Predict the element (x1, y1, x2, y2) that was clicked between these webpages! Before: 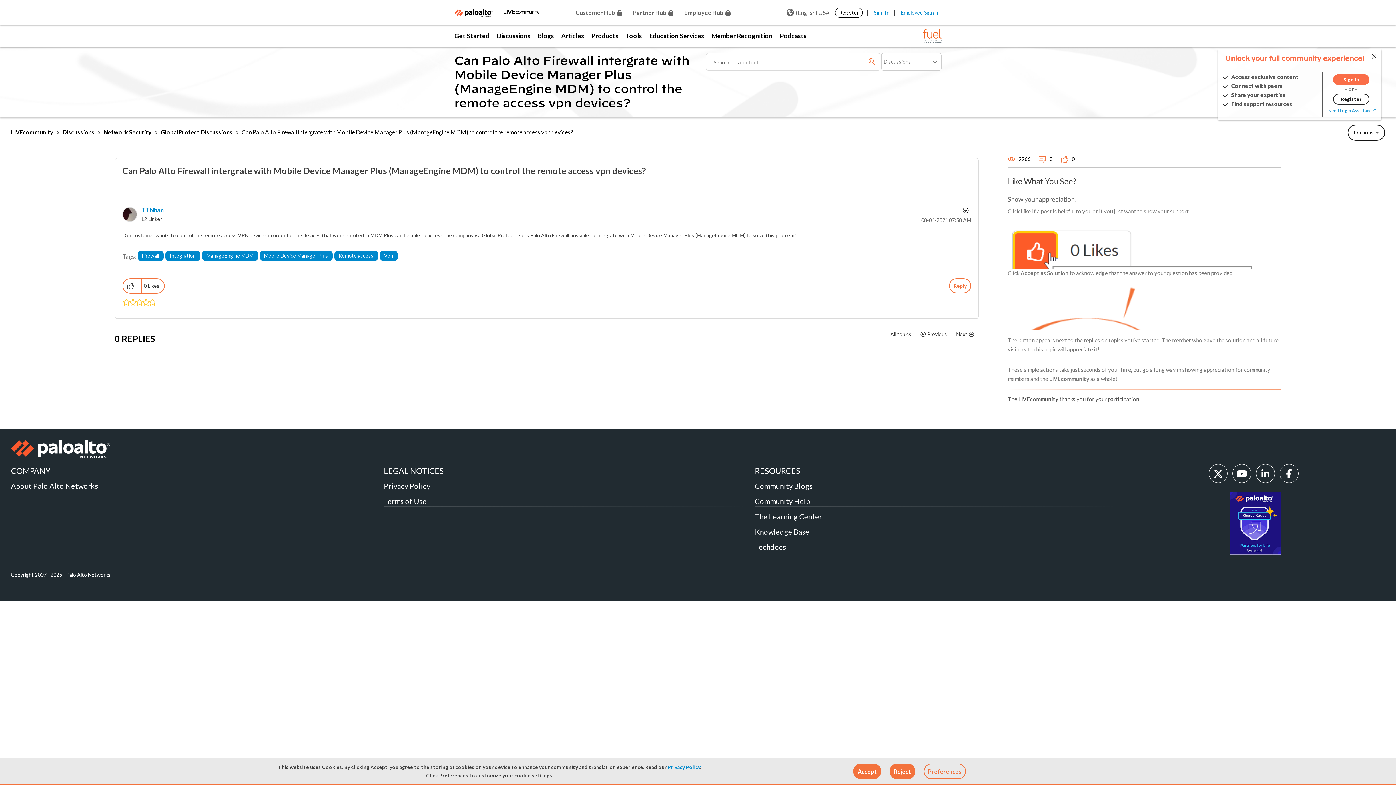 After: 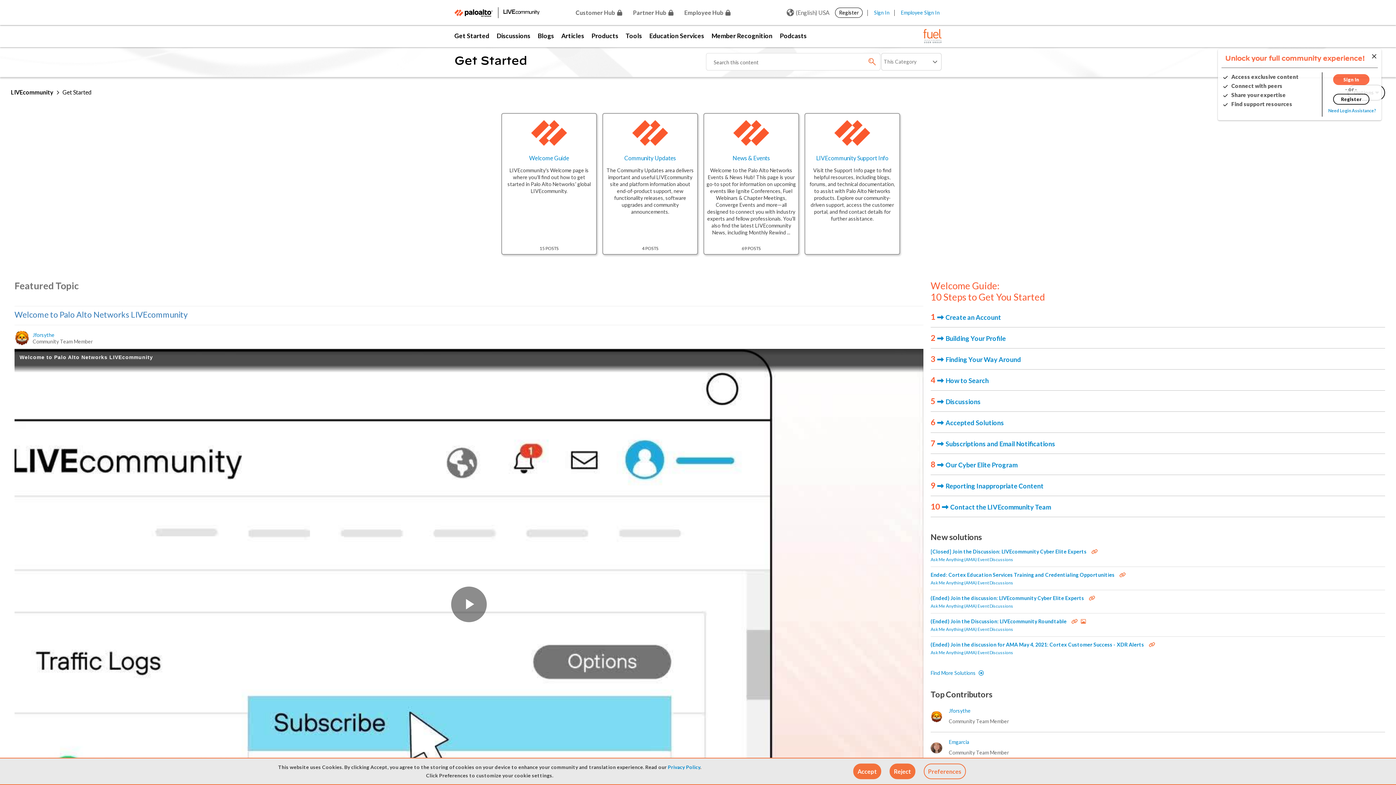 Action: label: Get Started bbox: (454, 25, 493, 47)